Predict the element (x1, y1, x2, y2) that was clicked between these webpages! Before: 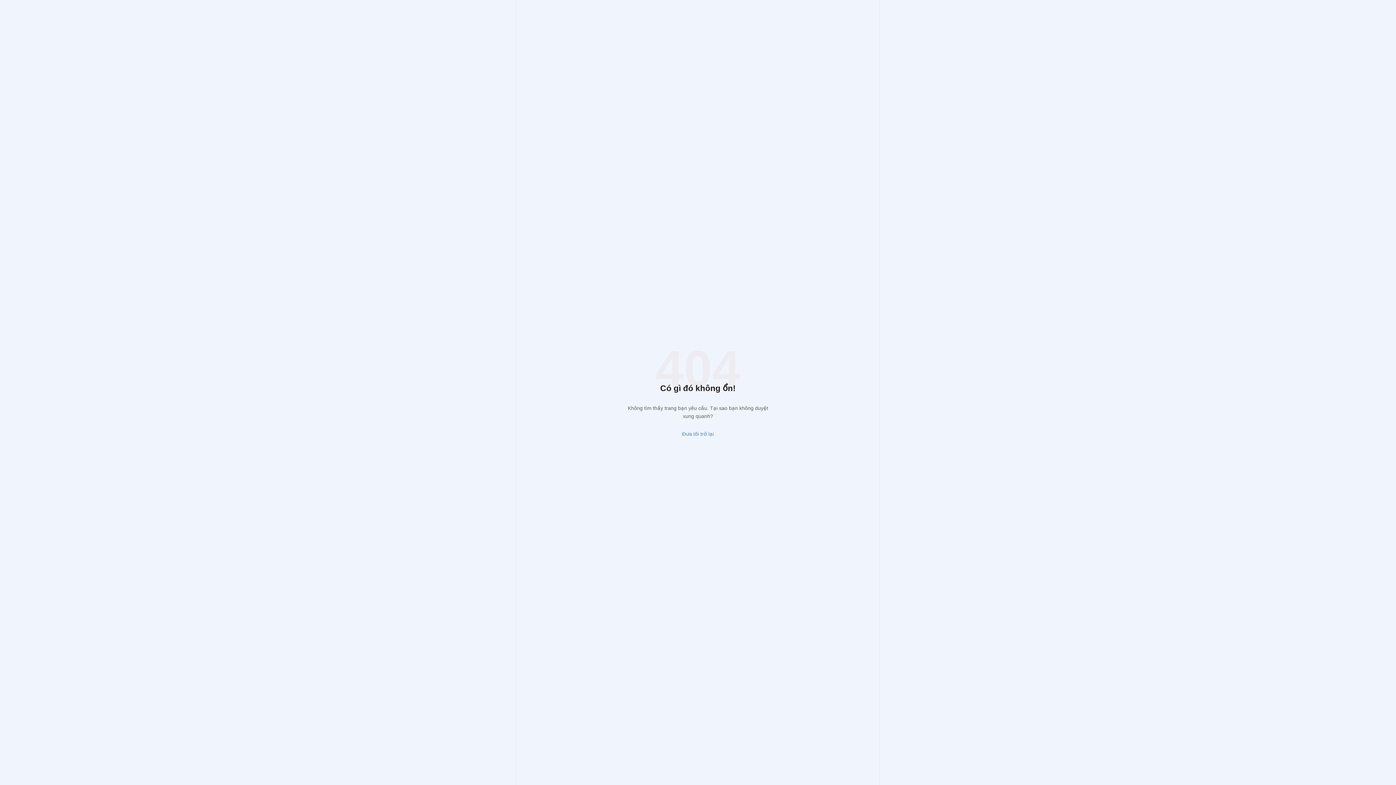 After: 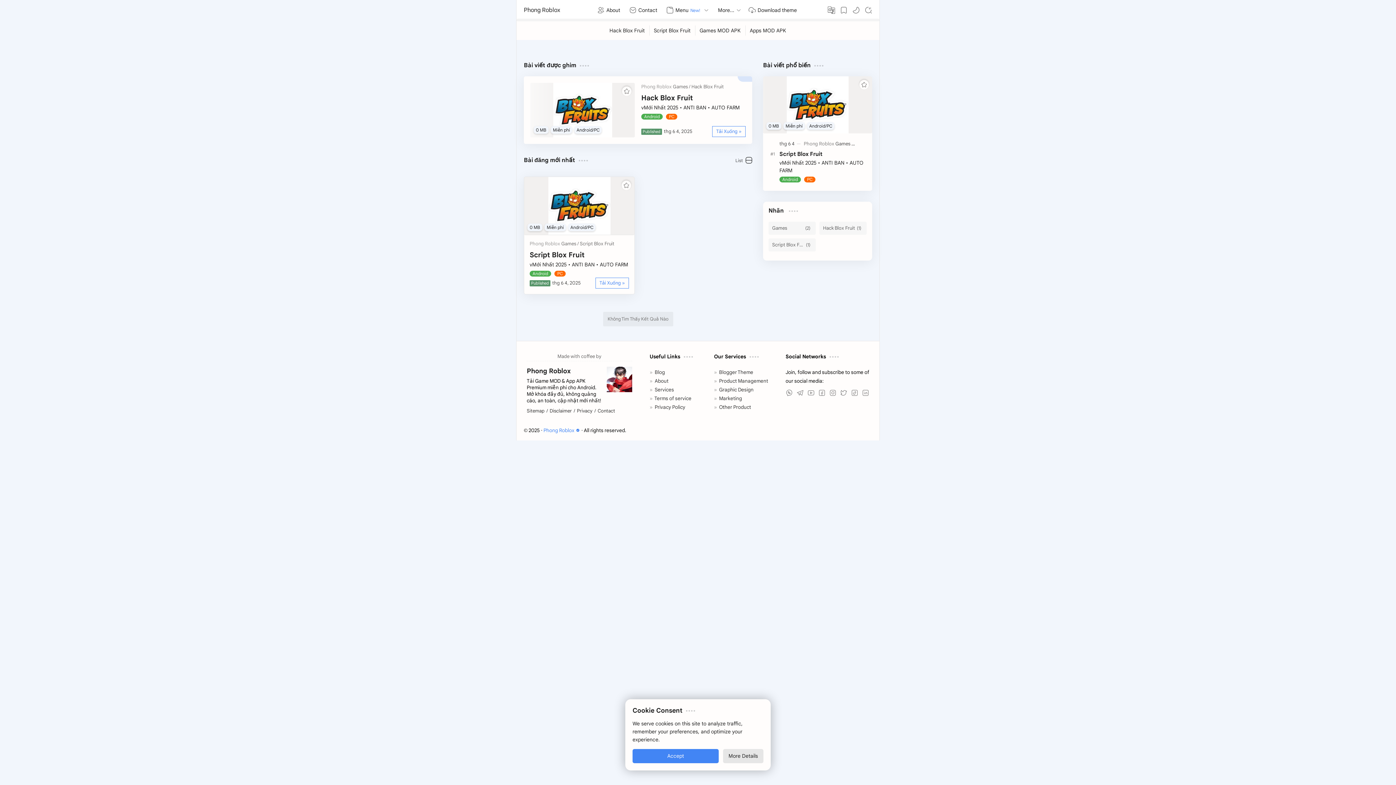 Action: label: Đưa tôi trở lại bbox: (672, 431, 724, 436)